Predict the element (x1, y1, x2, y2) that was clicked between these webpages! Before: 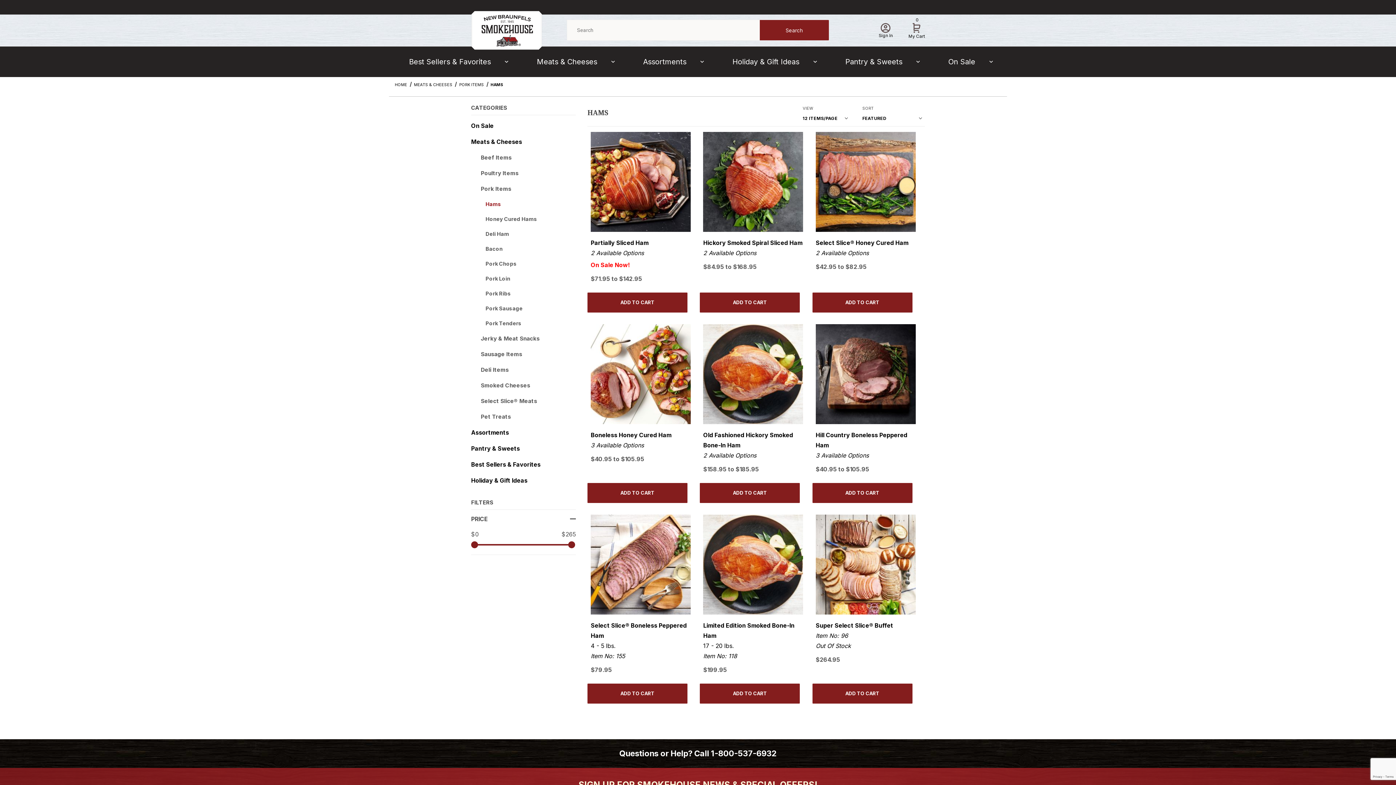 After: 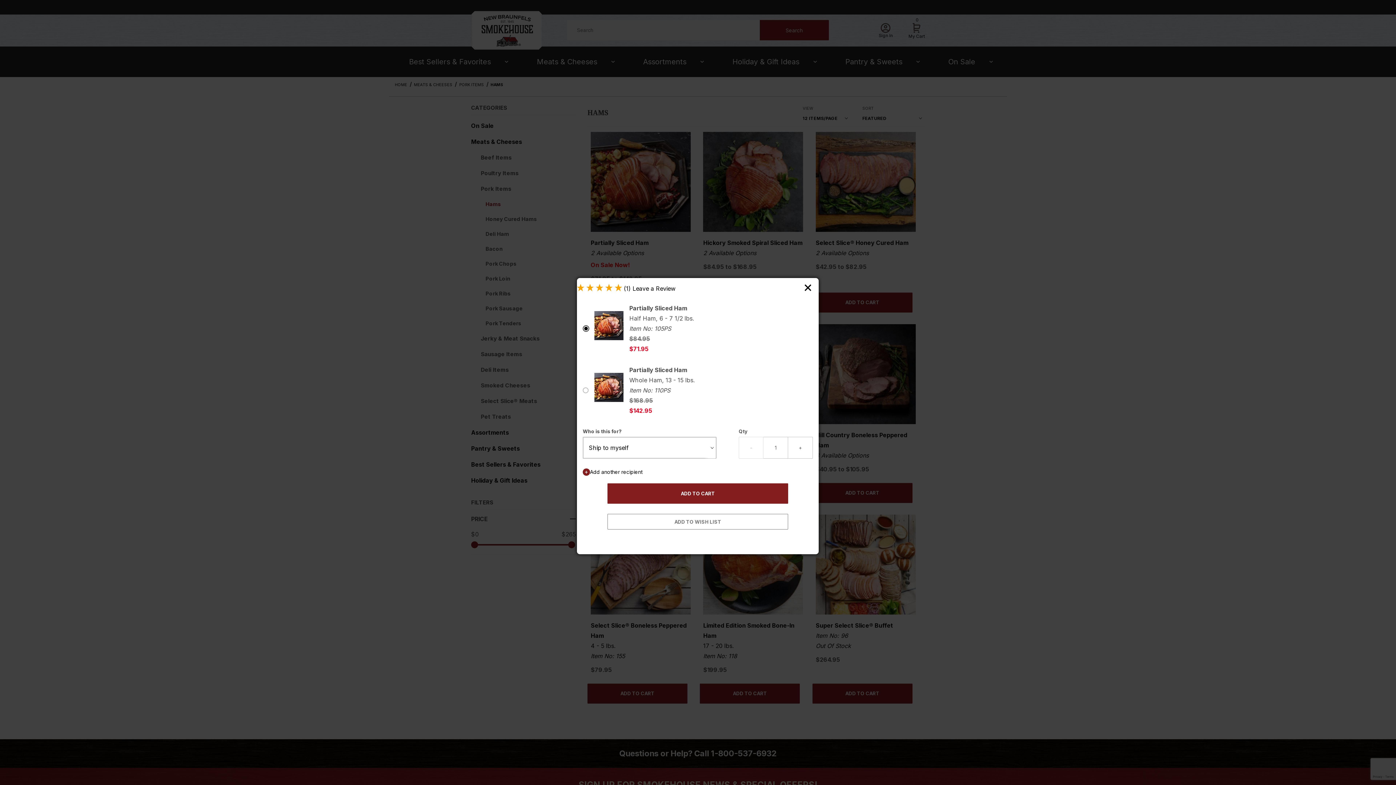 Action: label: ADD TO CART bbox: (587, 292, 687, 312)